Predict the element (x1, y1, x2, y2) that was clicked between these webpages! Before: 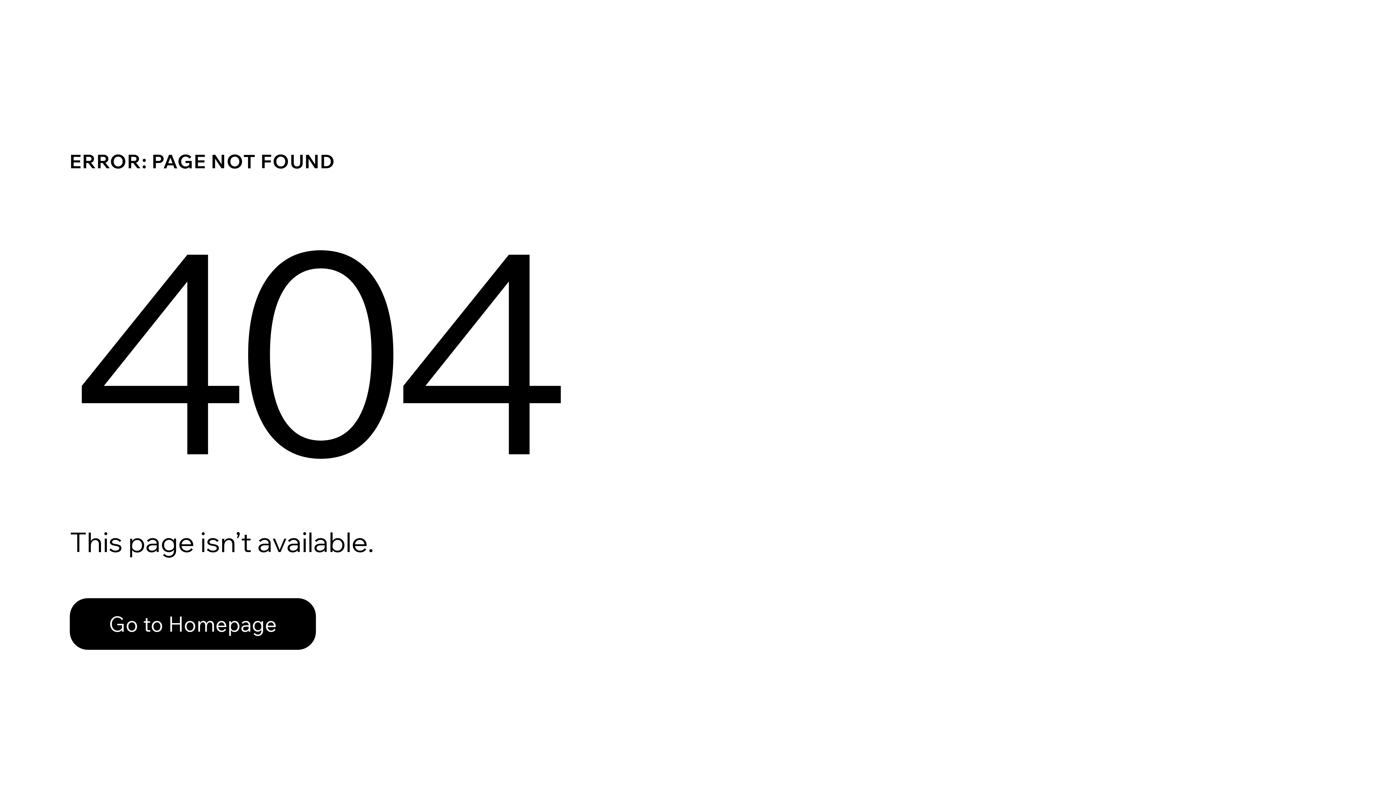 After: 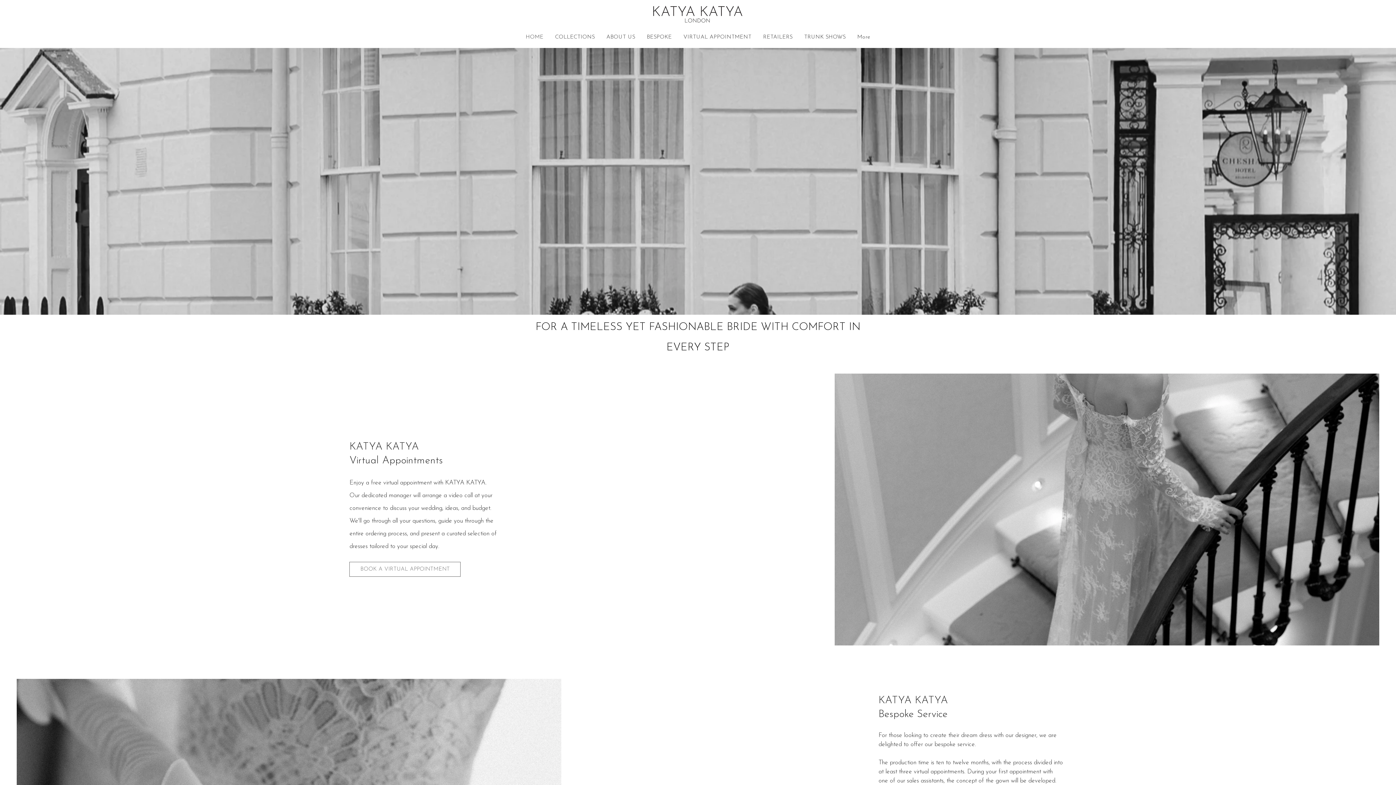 Action: bbox: (69, 598, 316, 650) label: Go to Homepage